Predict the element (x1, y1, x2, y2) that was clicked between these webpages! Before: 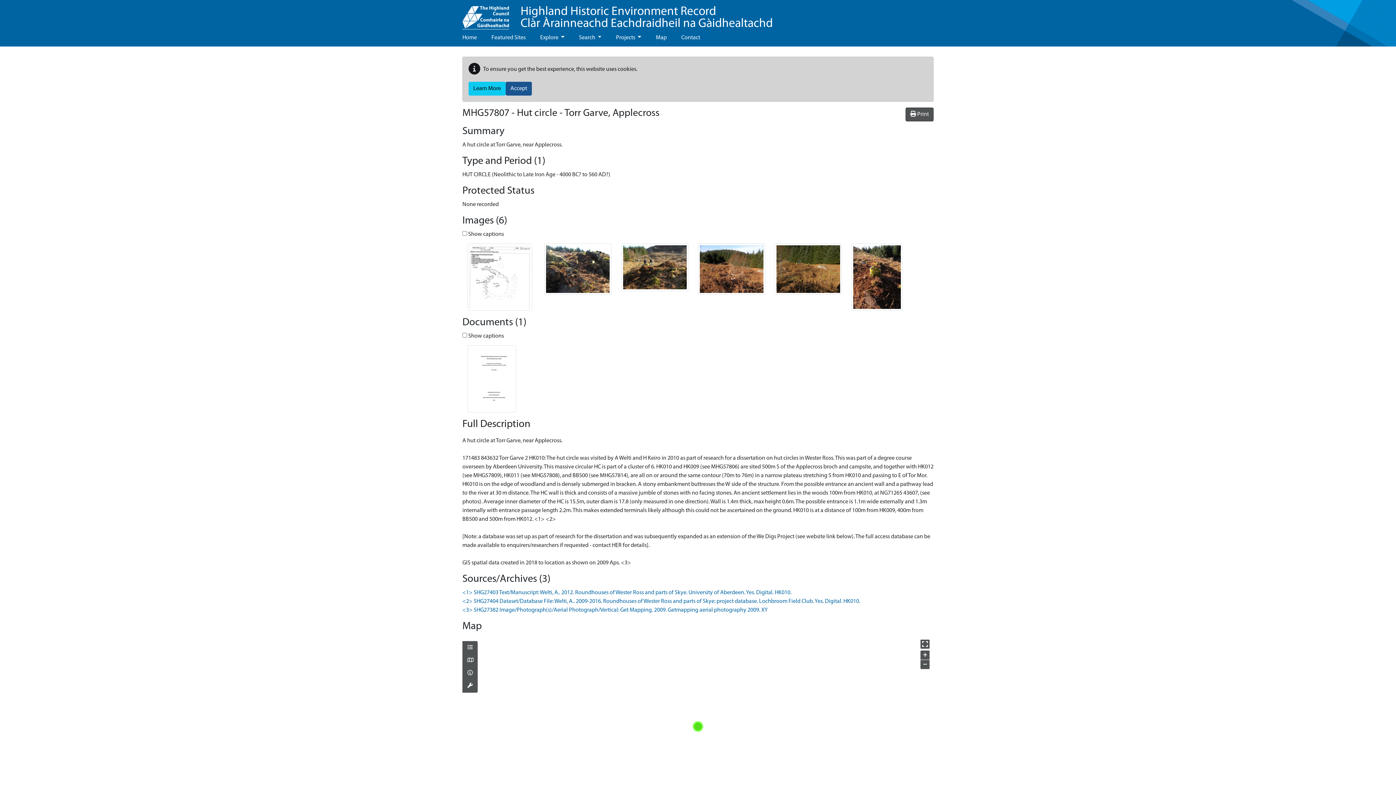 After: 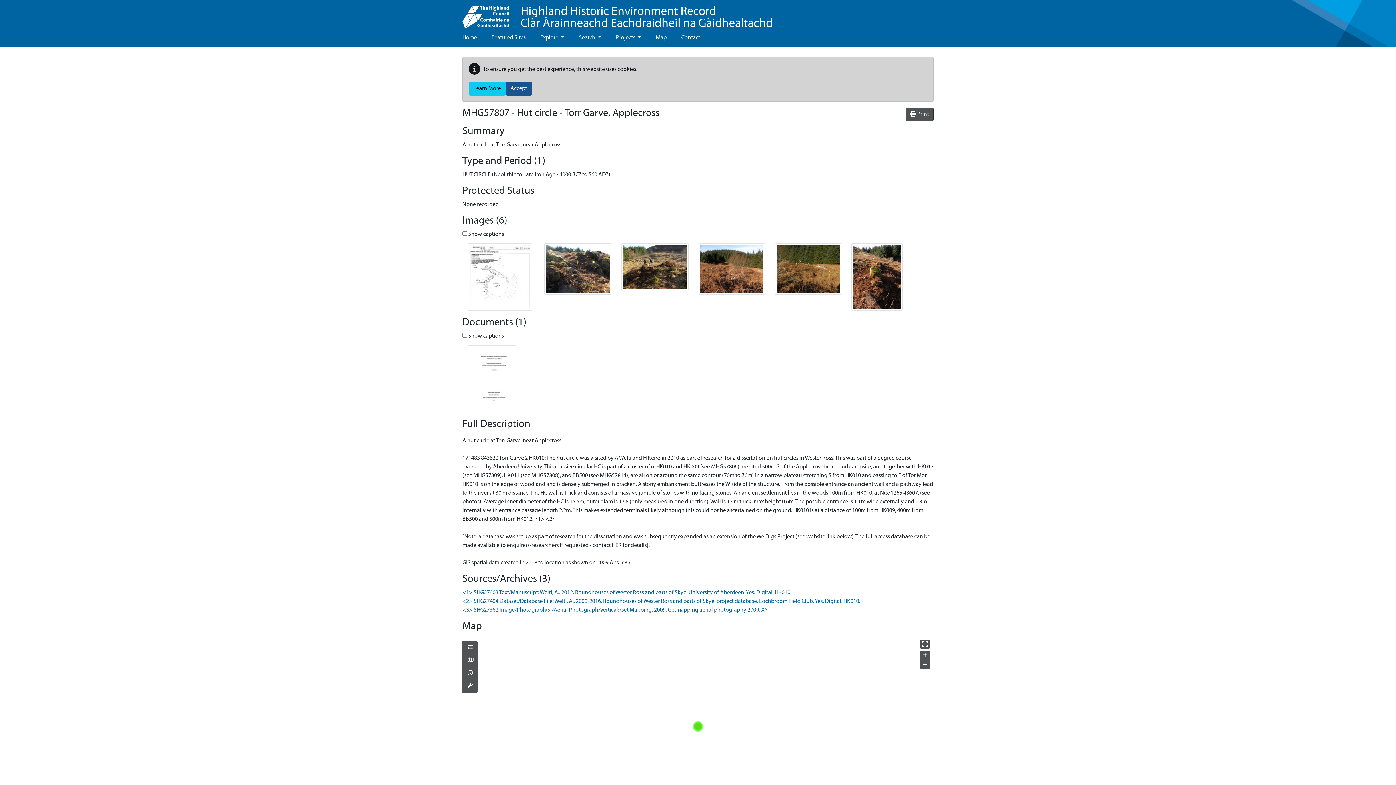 Action: bbox: (467, 375, 516, 381)